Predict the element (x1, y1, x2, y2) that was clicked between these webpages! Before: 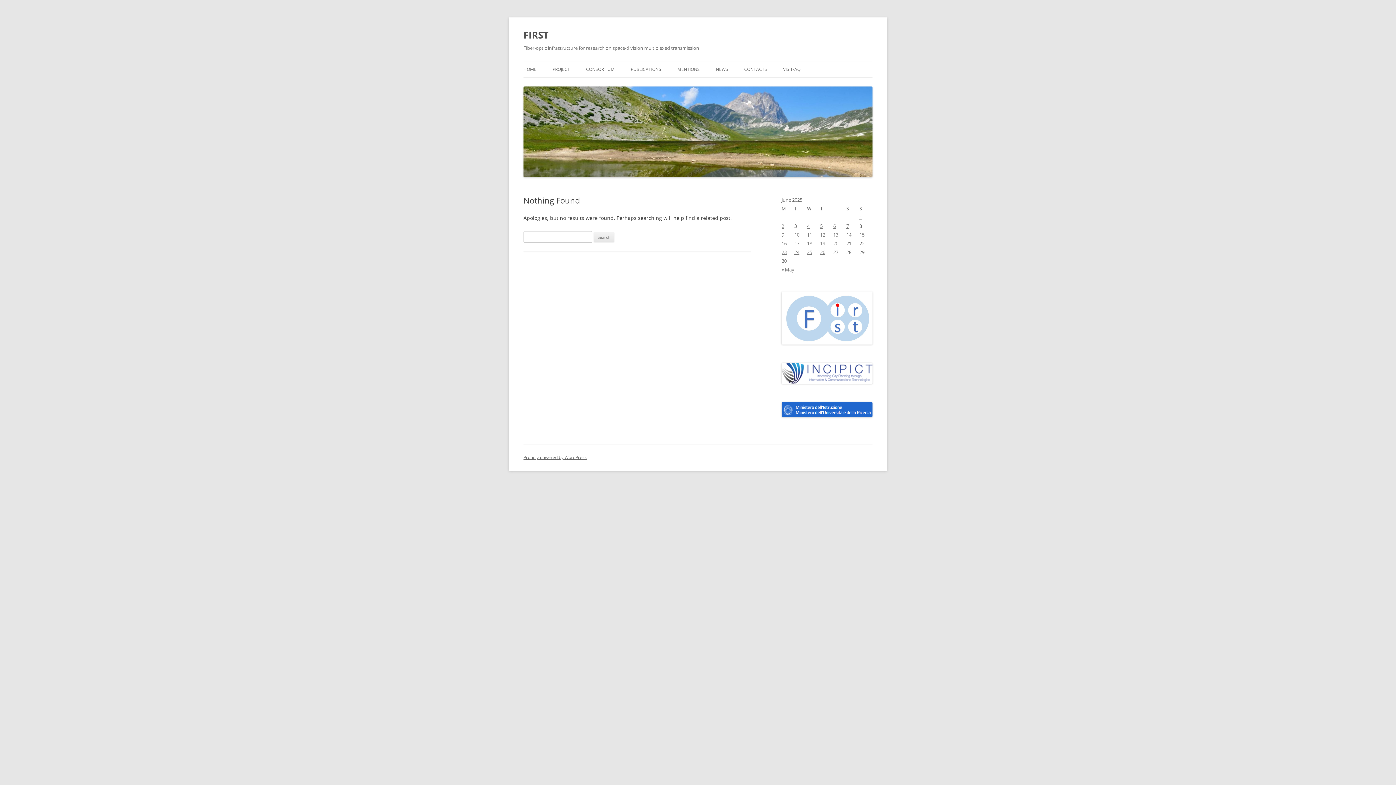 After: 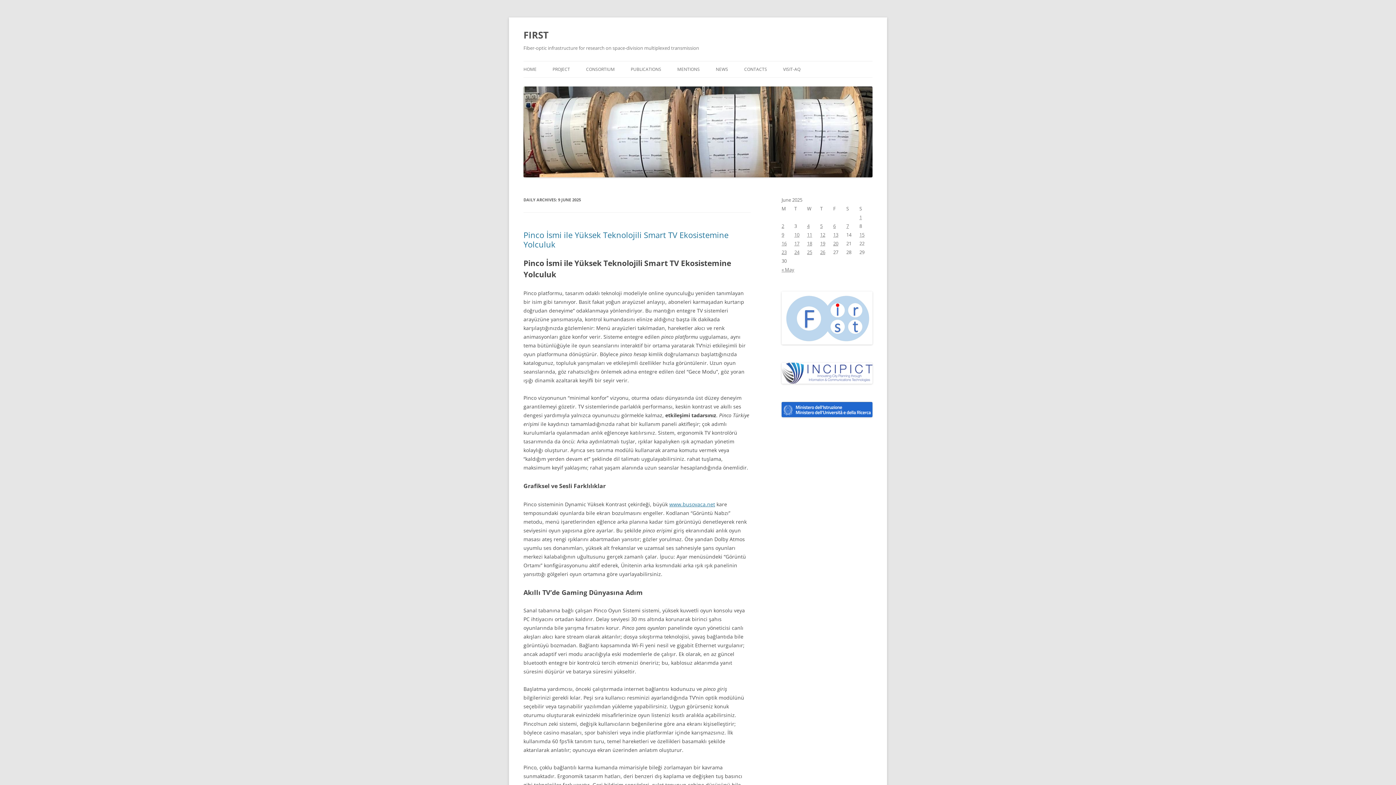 Action: bbox: (781, 231, 784, 238) label: Posts published on June 9, 2025